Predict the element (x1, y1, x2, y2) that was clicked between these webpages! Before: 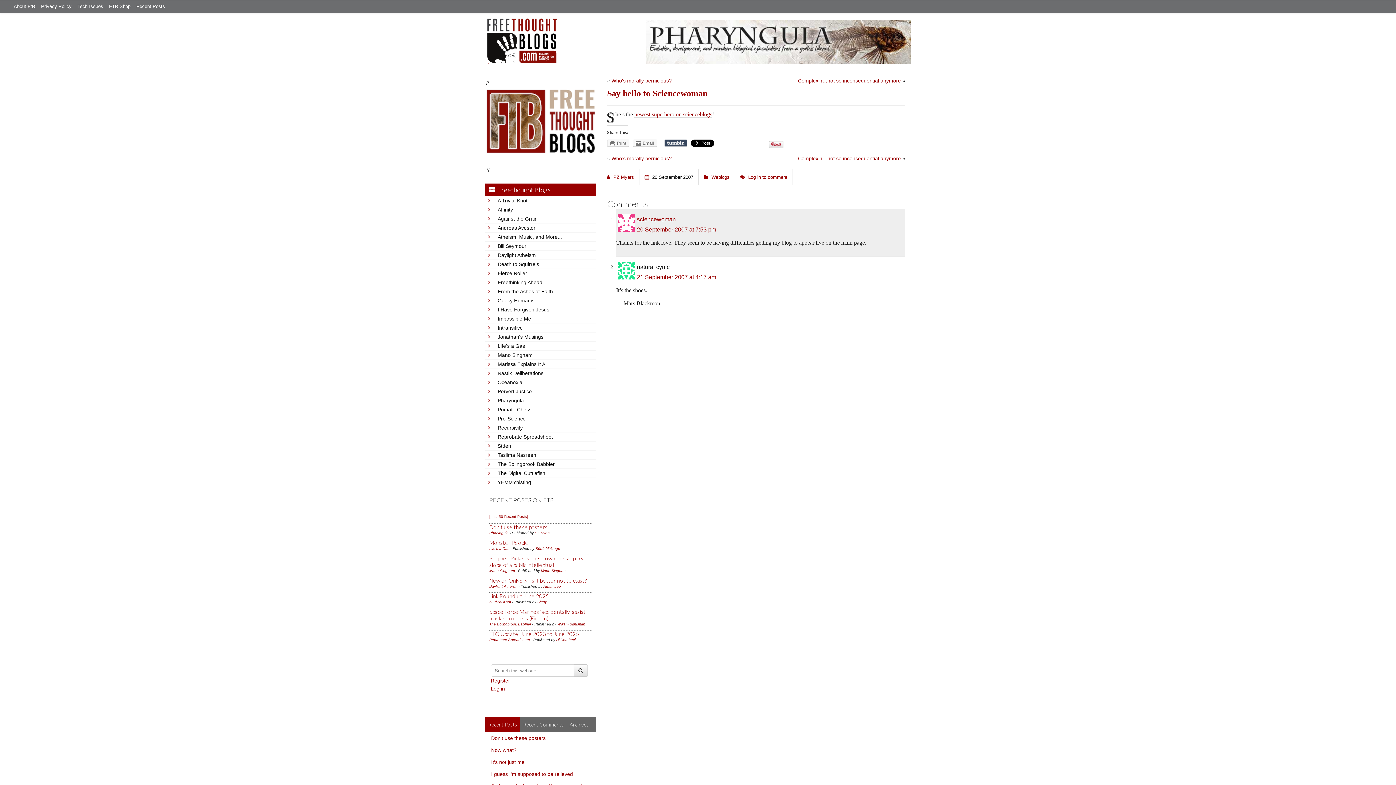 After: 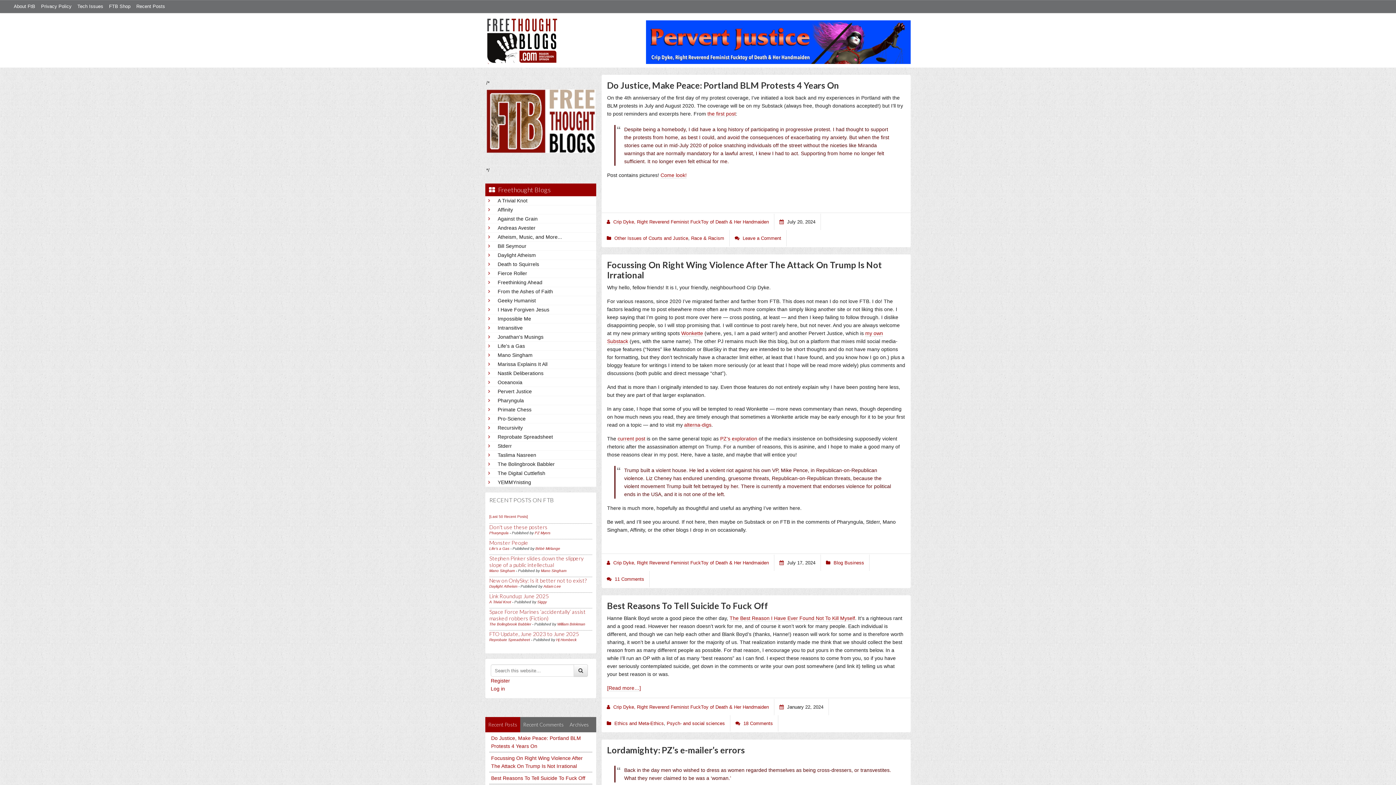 Action: bbox: (497, 387, 593, 395) label: Pervert Justice